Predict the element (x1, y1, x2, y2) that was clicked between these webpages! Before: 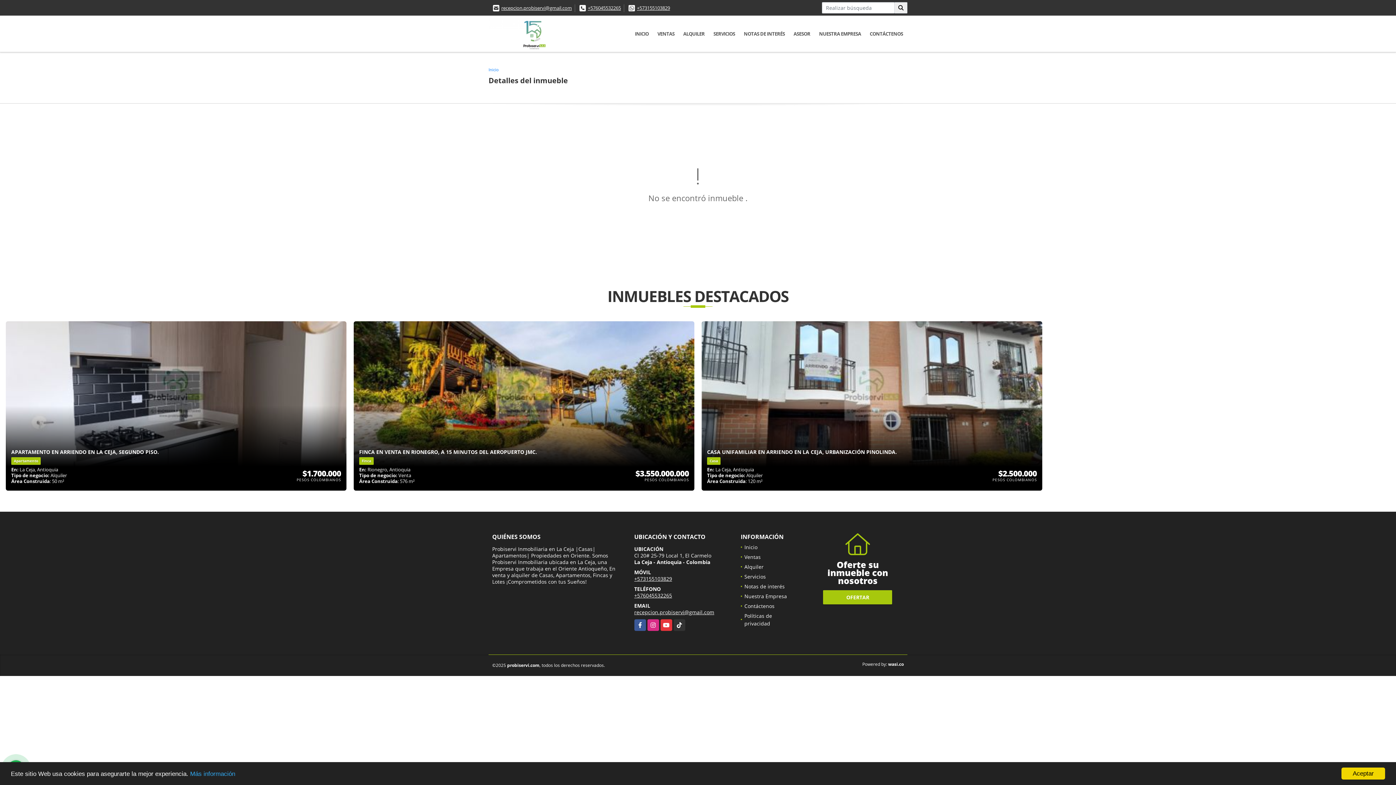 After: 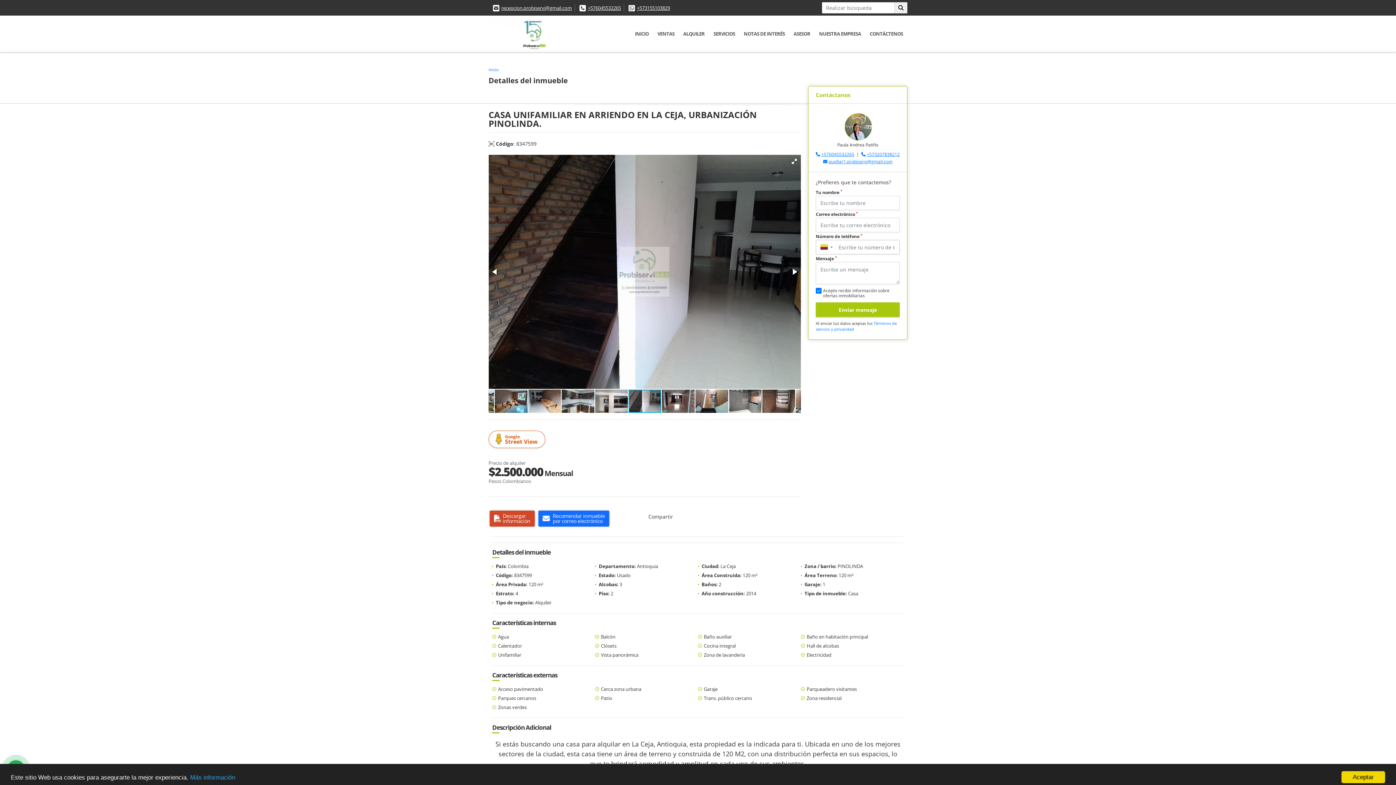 Action: label: CASA UNIFAMILIAR EN ARRIENDO EN LA CEJA, URBANIZACIÓN PINOLINDA.
Casa bbox: (701, 321, 1042, 466)